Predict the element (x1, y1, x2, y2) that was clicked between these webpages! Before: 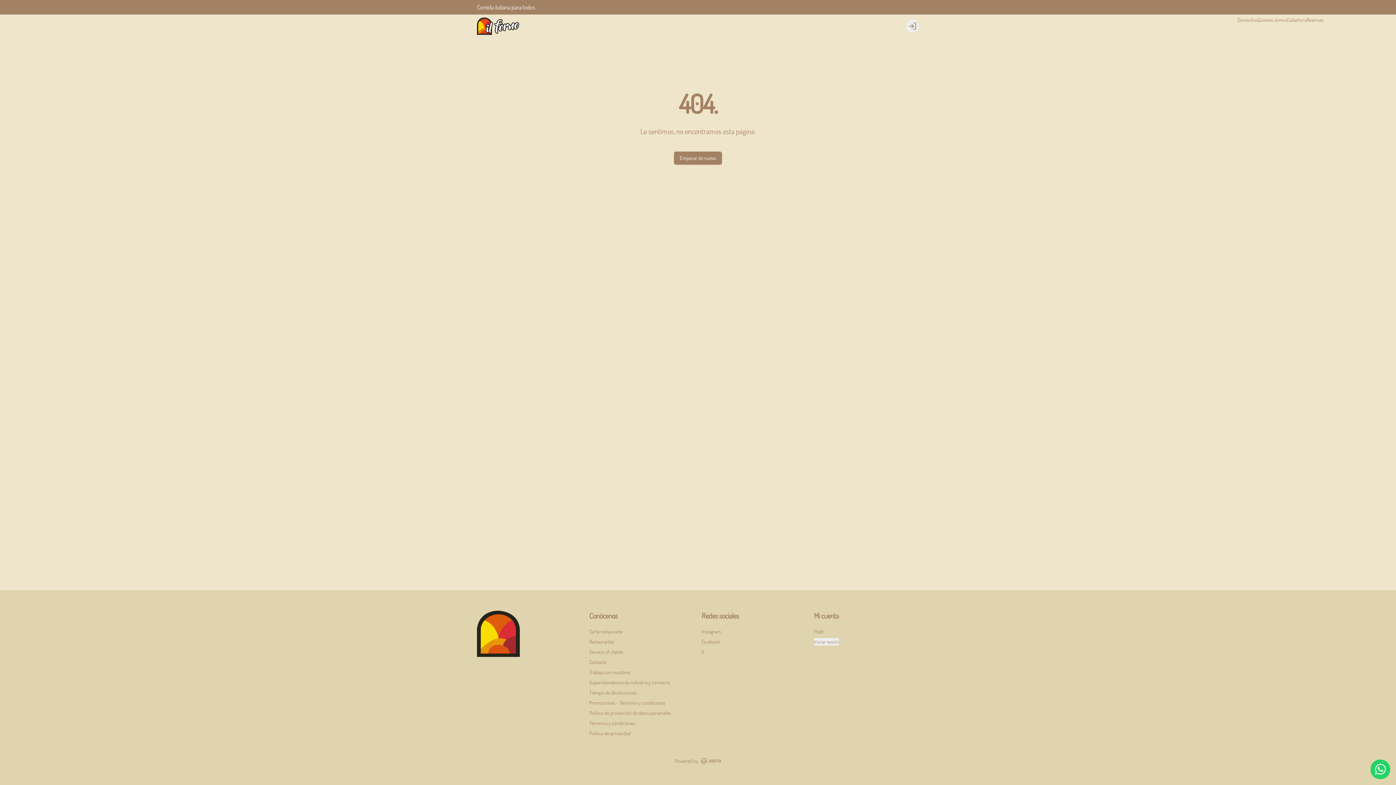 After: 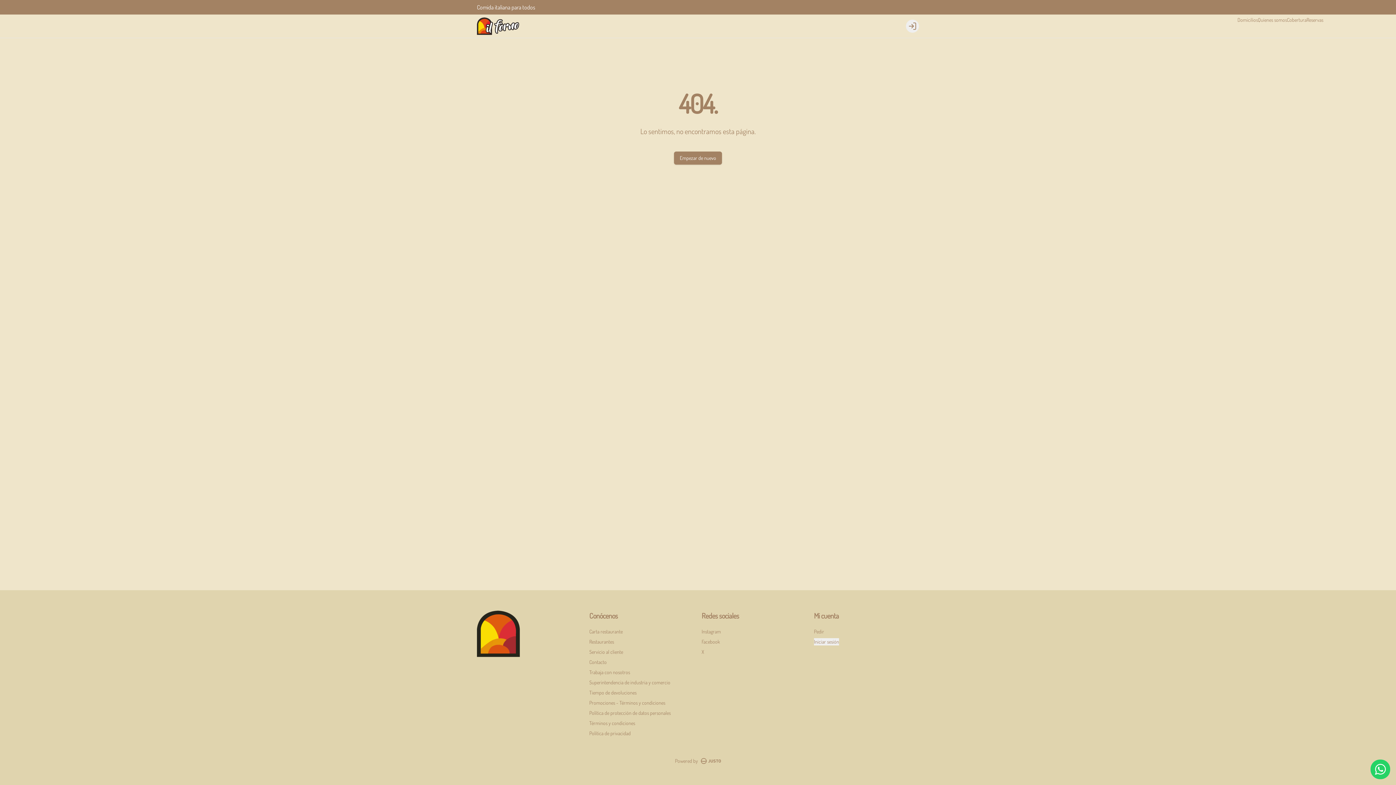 Action: label: Instagram bbox: (701, 628, 721, 634)